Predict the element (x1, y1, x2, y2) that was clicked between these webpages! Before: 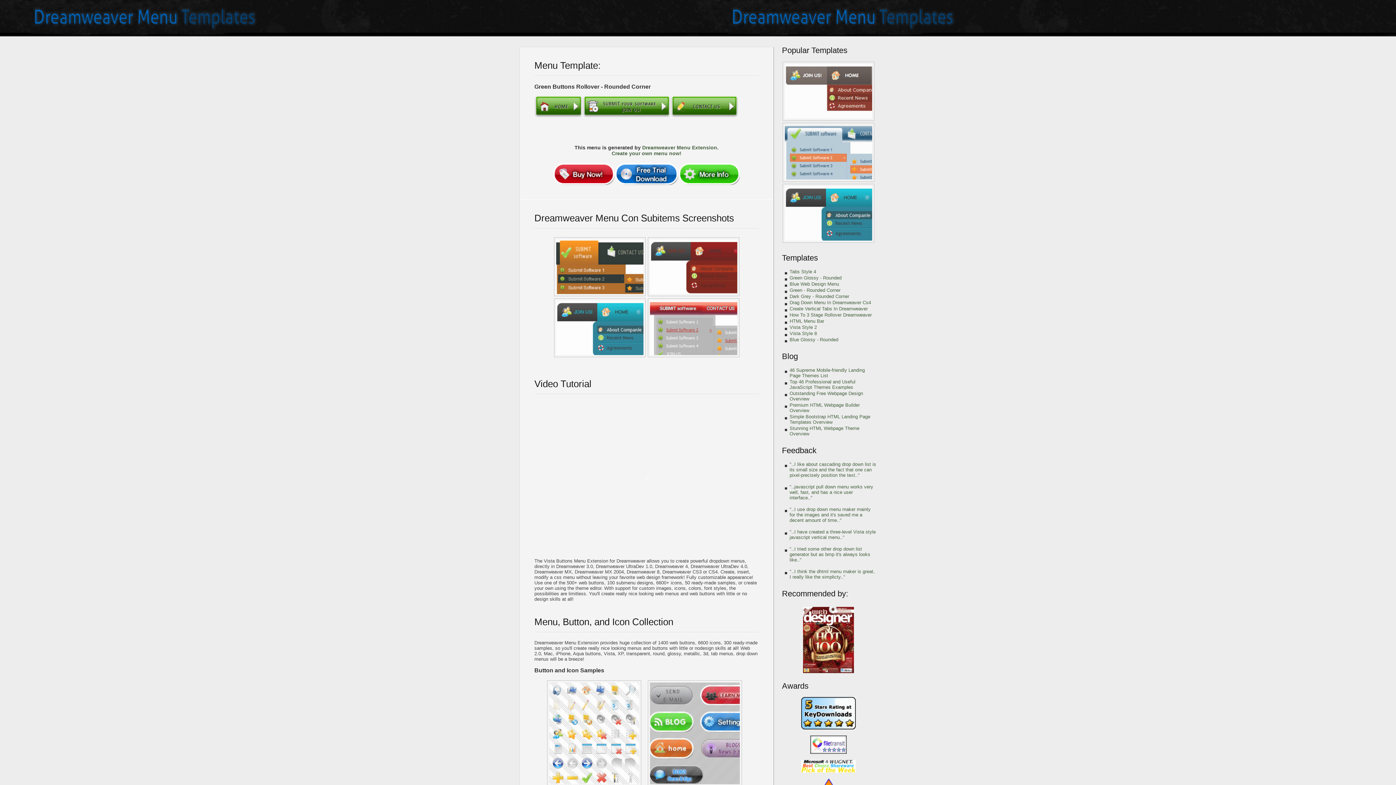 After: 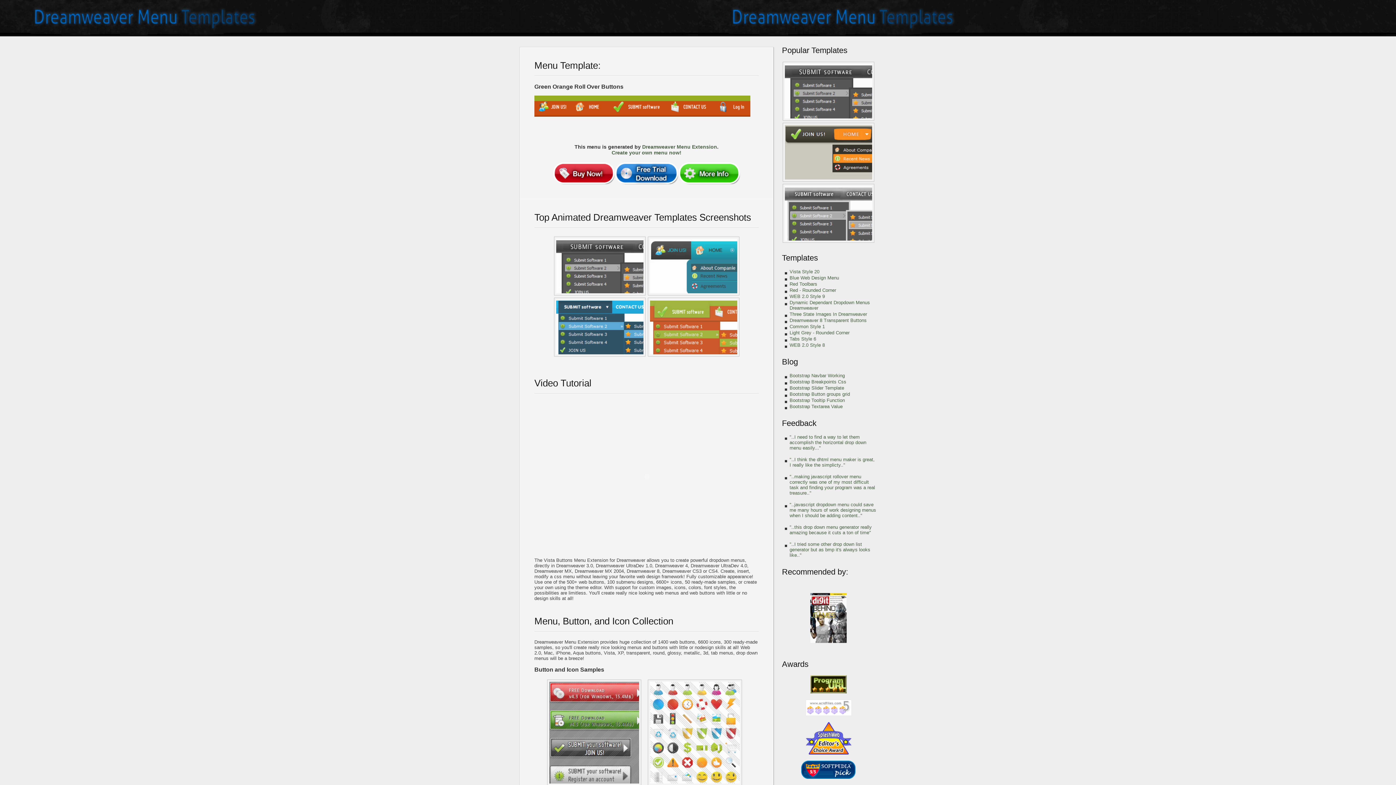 Action: bbox: (647, 298, 739, 357)